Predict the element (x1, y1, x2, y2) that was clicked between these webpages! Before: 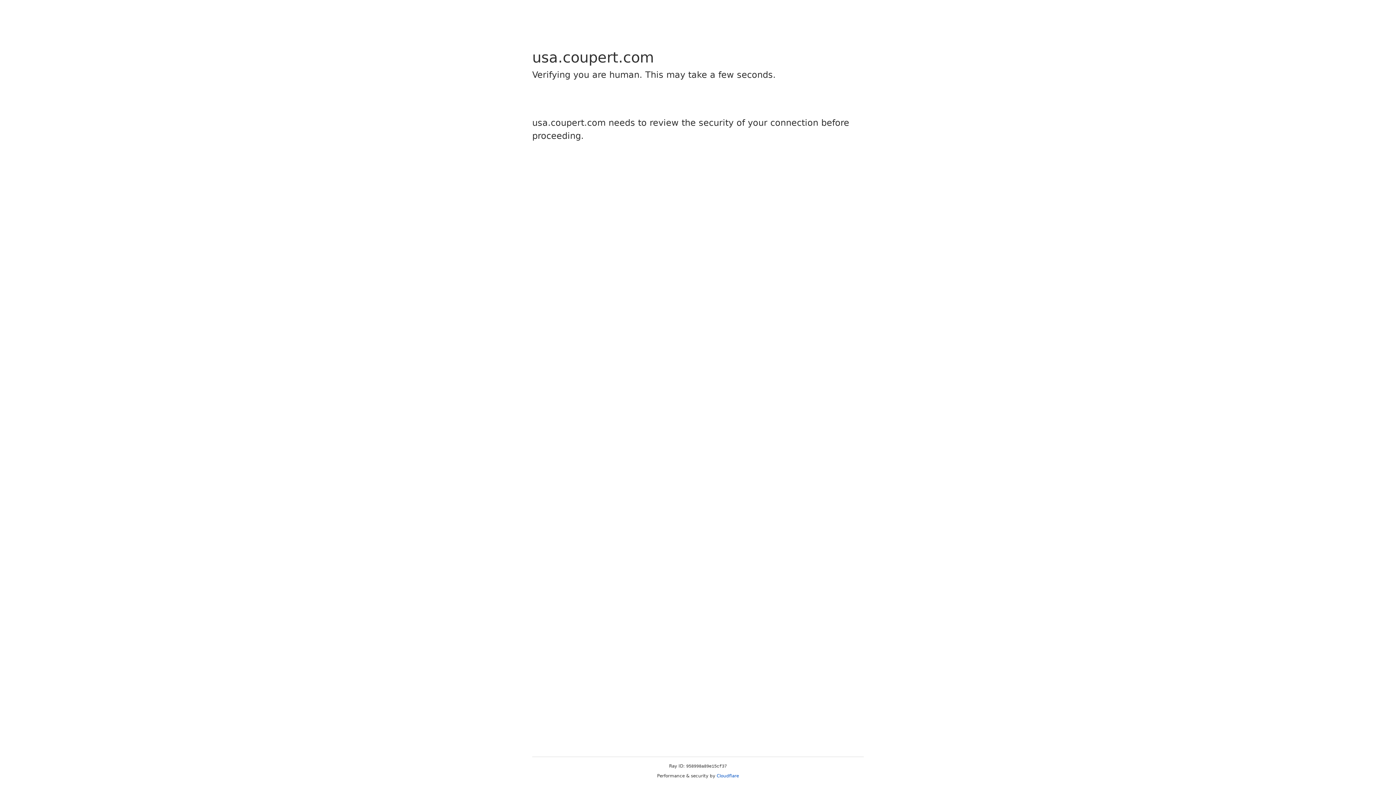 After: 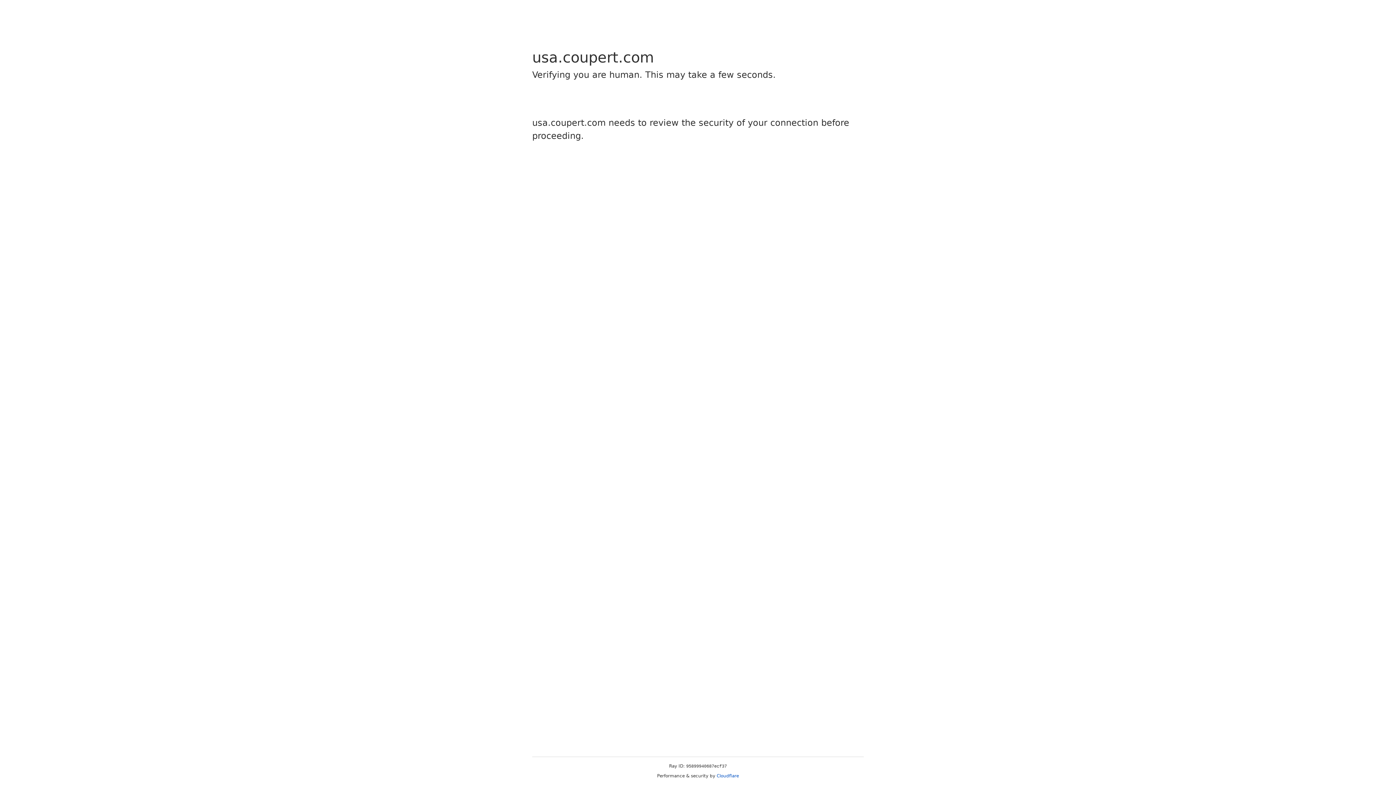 Action: bbox: (716, 773, 739, 778) label: Cloudflare